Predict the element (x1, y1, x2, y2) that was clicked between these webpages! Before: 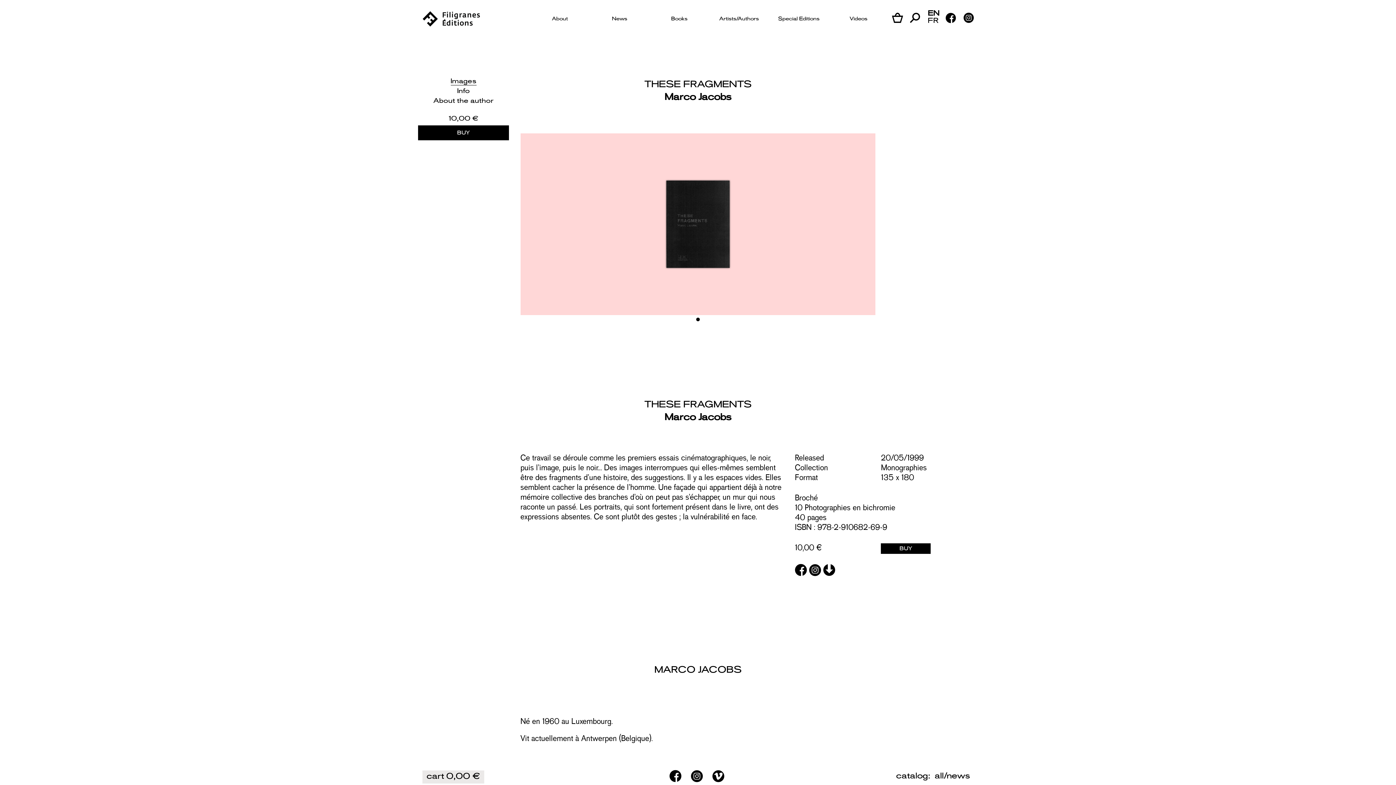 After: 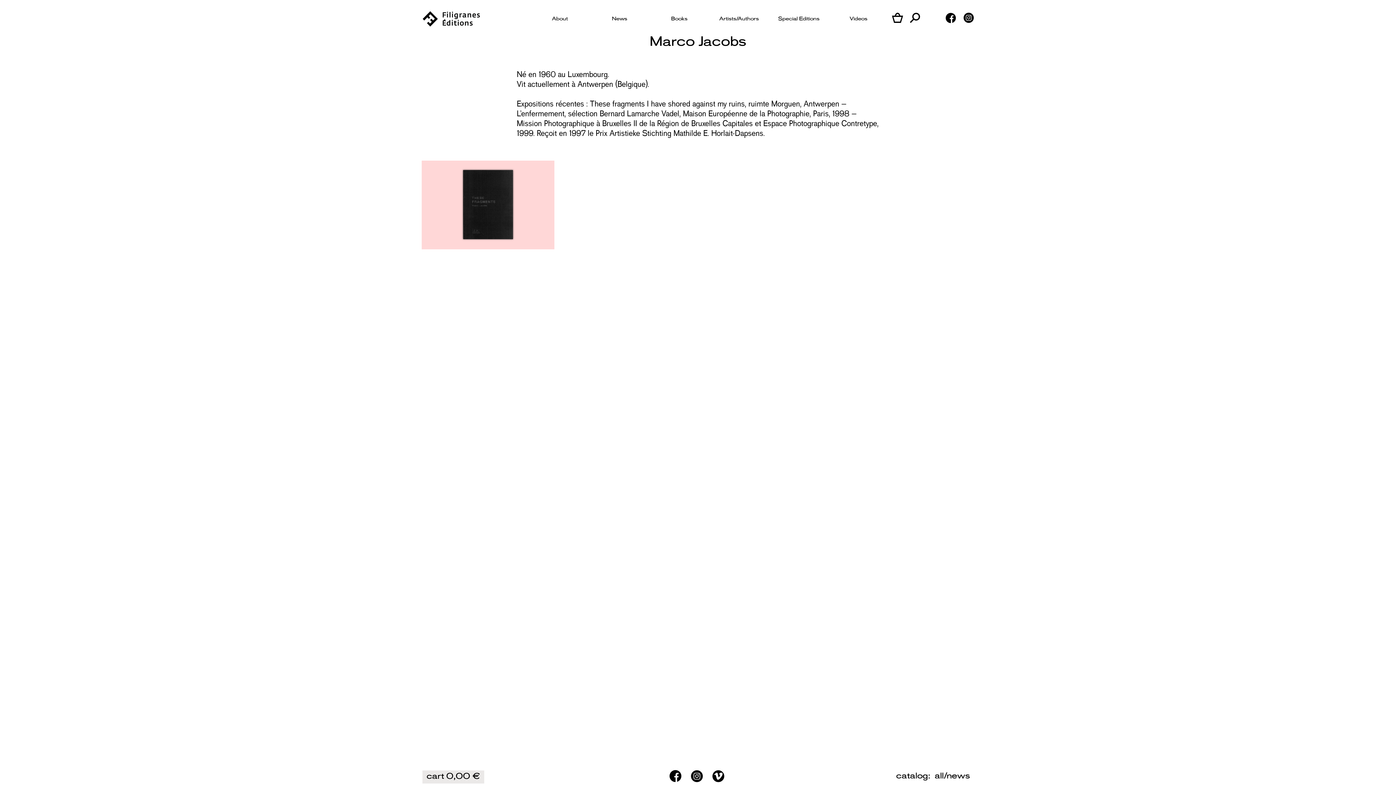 Action: bbox: (664, 413, 731, 422) label: Marco Jacobs